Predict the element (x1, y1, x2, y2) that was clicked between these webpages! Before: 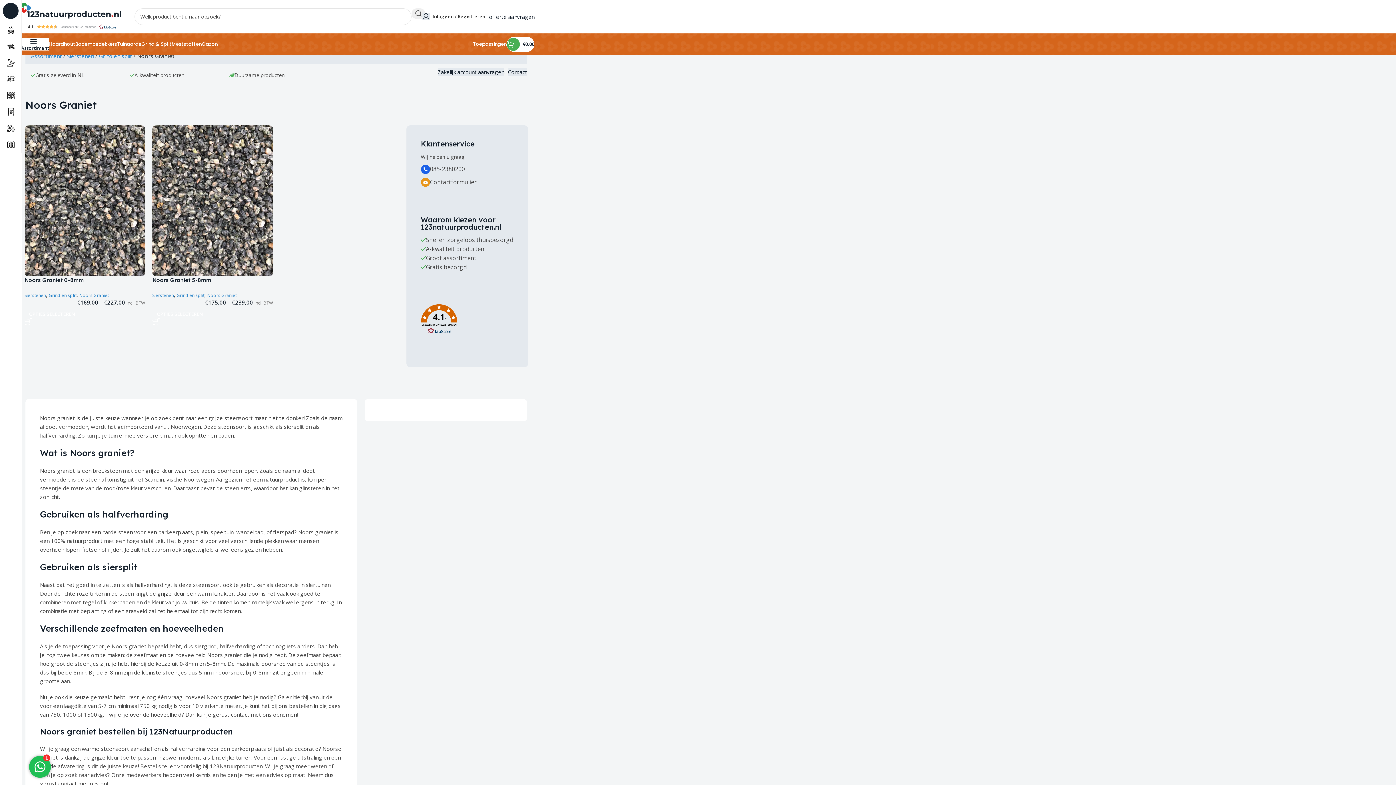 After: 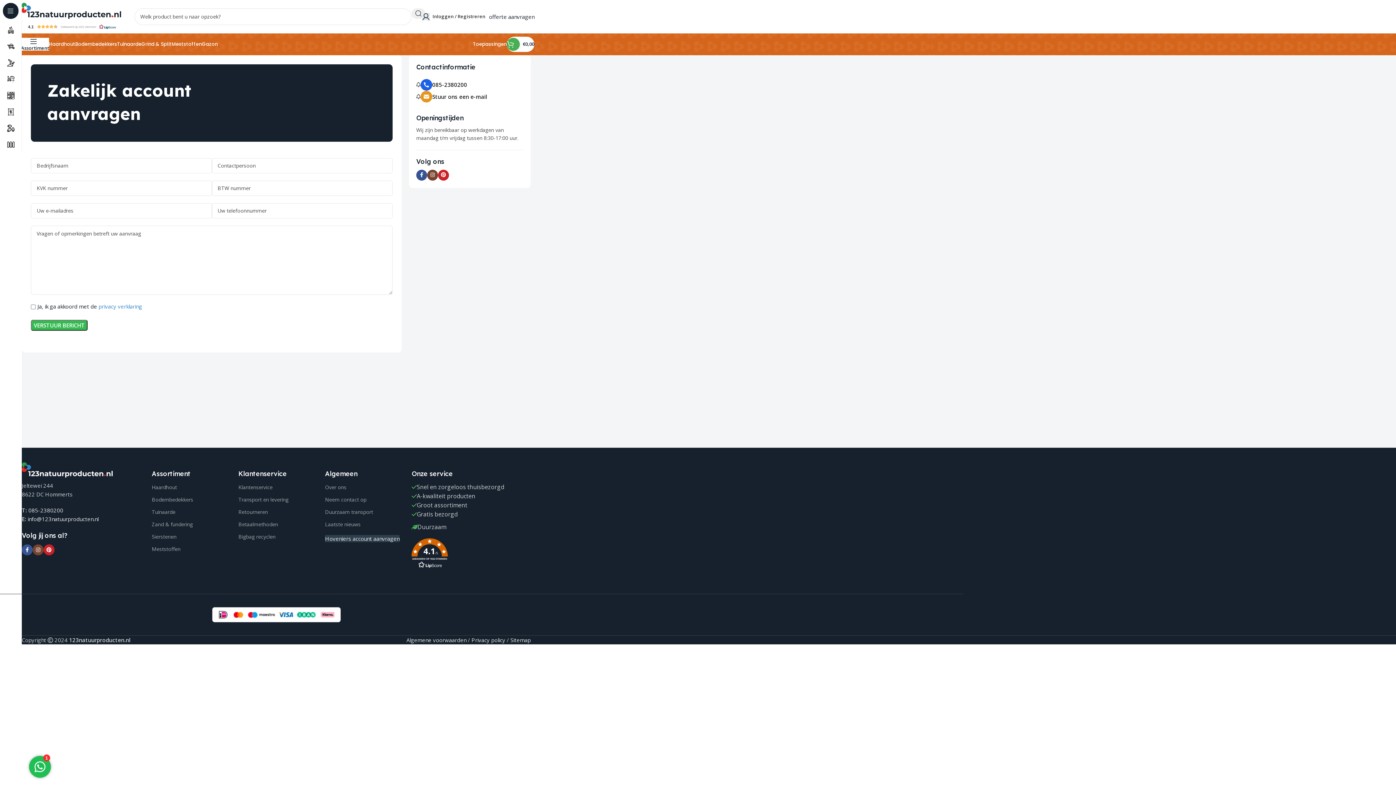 Action: bbox: (437, 68, 504, 75) label: Zakelijk account aanvragen